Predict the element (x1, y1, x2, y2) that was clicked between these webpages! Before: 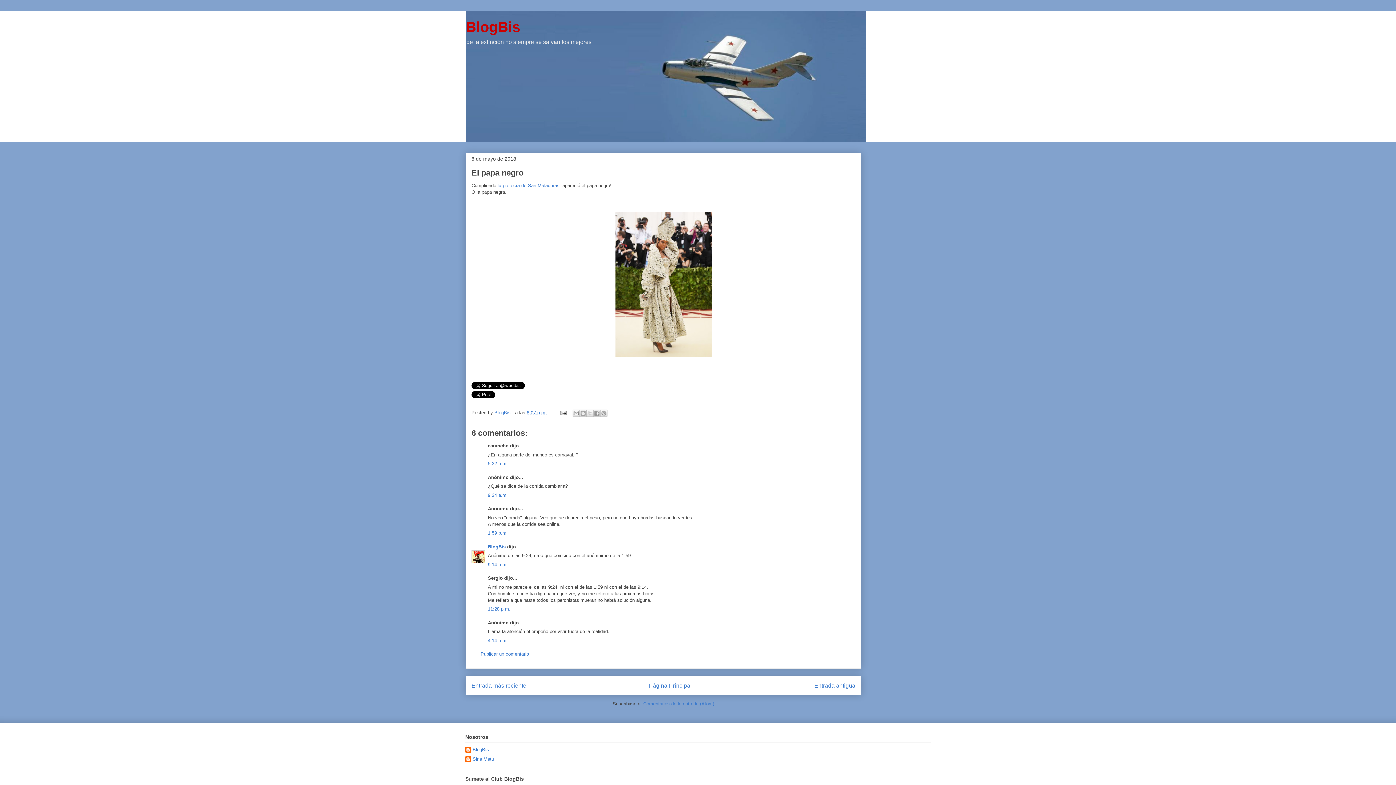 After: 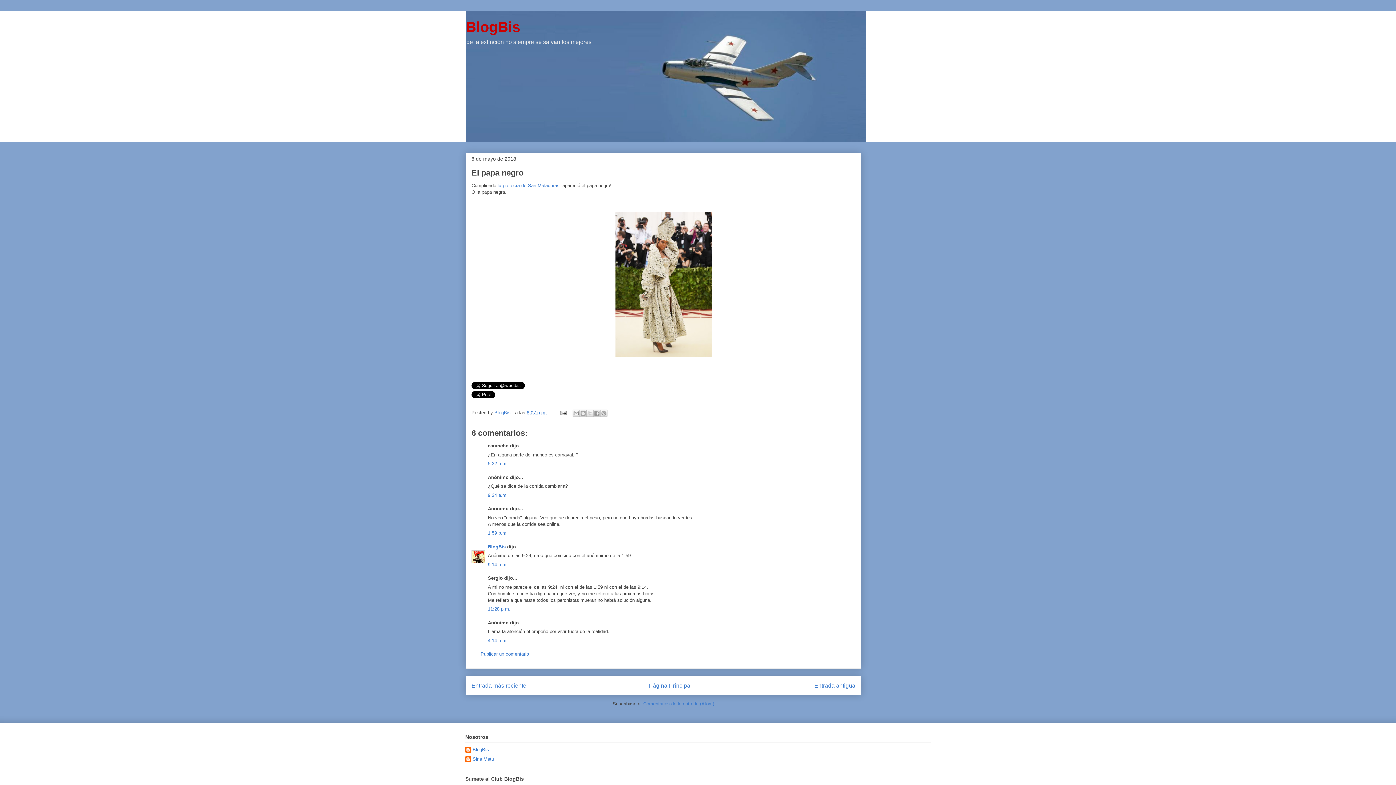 Action: bbox: (643, 701, 714, 706) label: Comentarios de la entrada (Atom)